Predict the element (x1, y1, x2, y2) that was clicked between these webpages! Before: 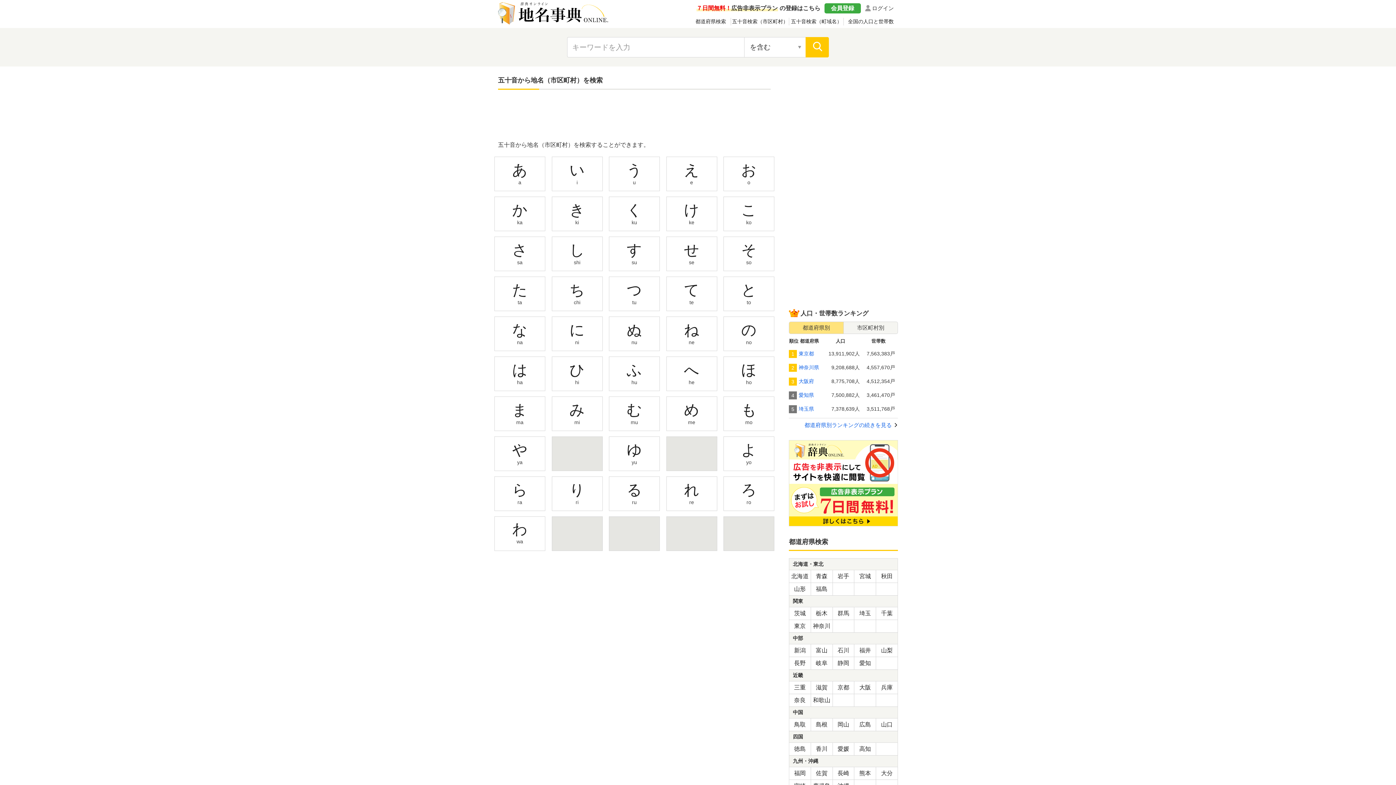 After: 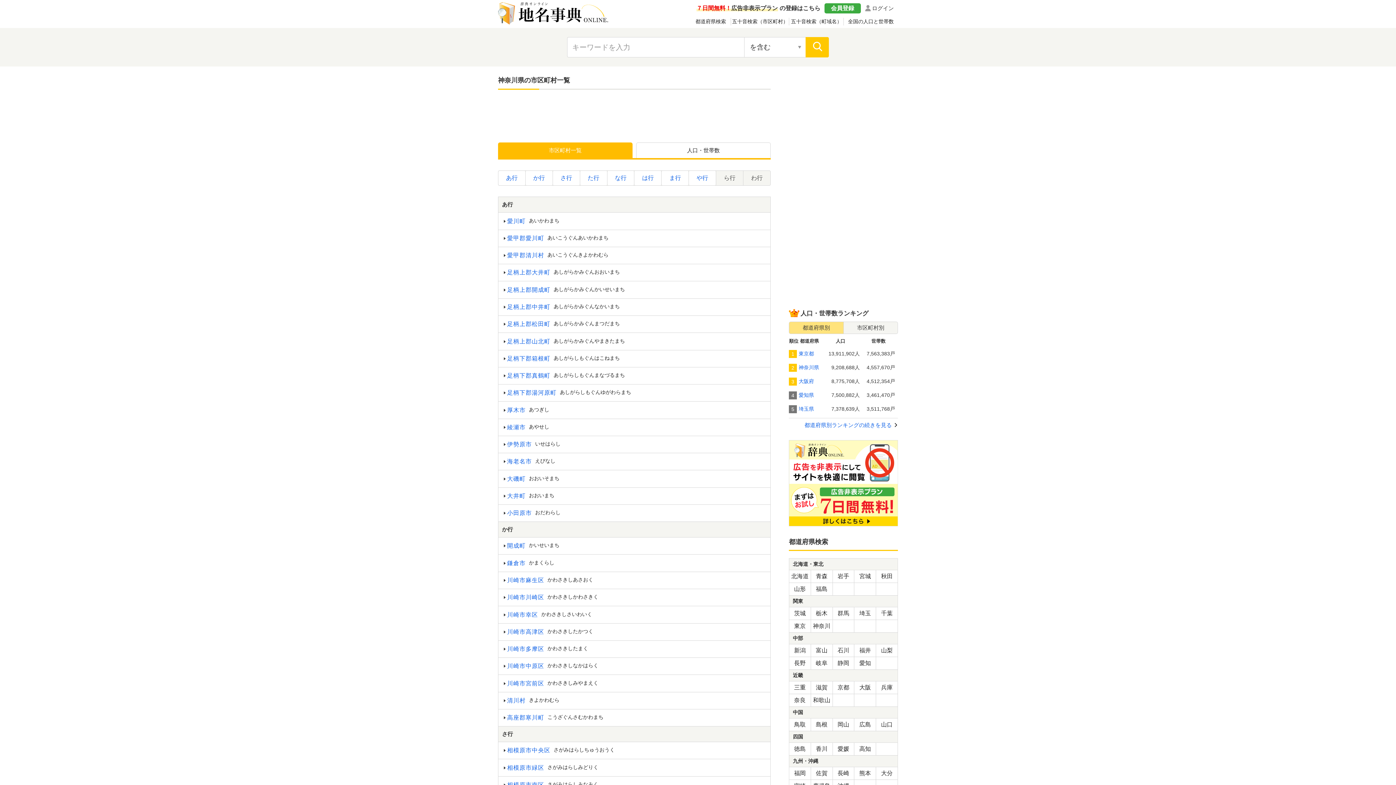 Action: label: 神奈川 bbox: (811, 620, 832, 632)